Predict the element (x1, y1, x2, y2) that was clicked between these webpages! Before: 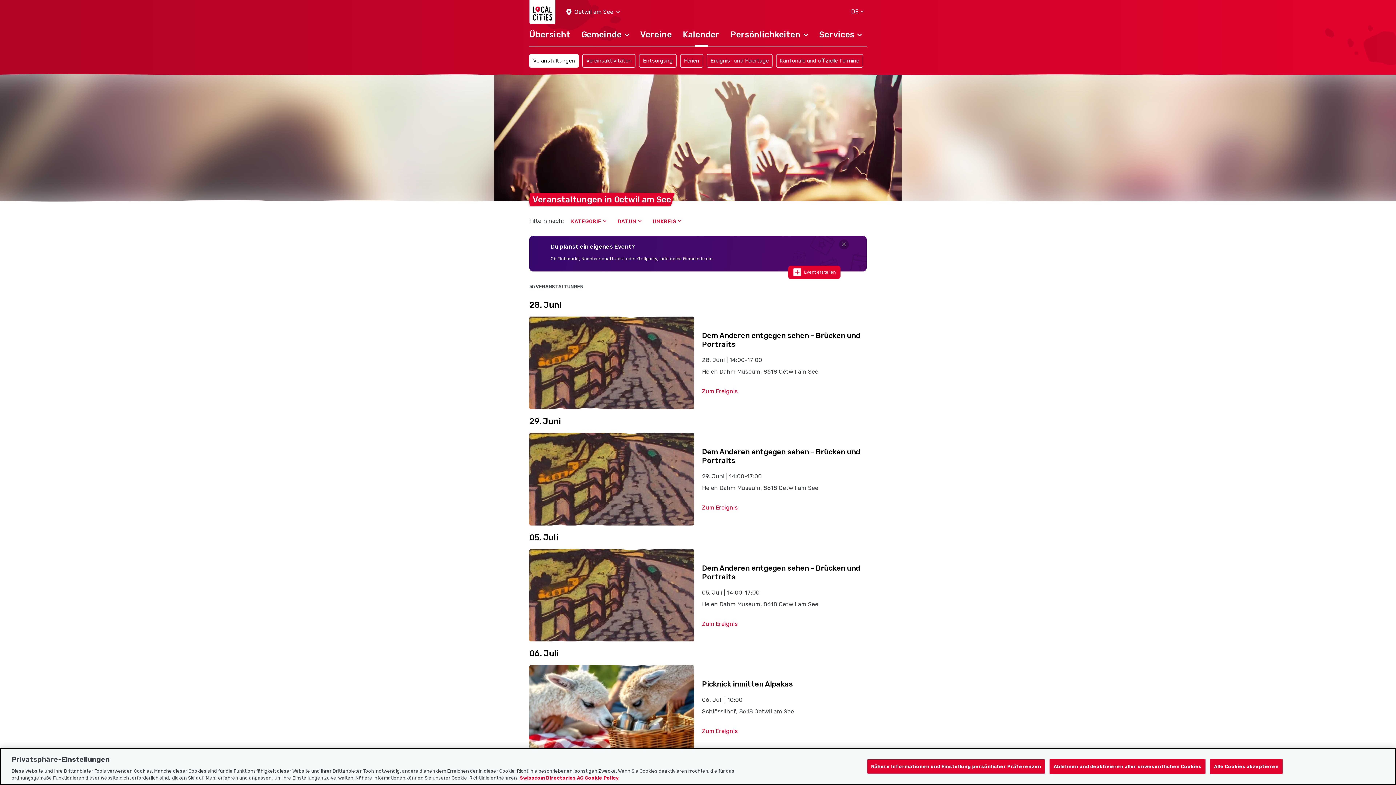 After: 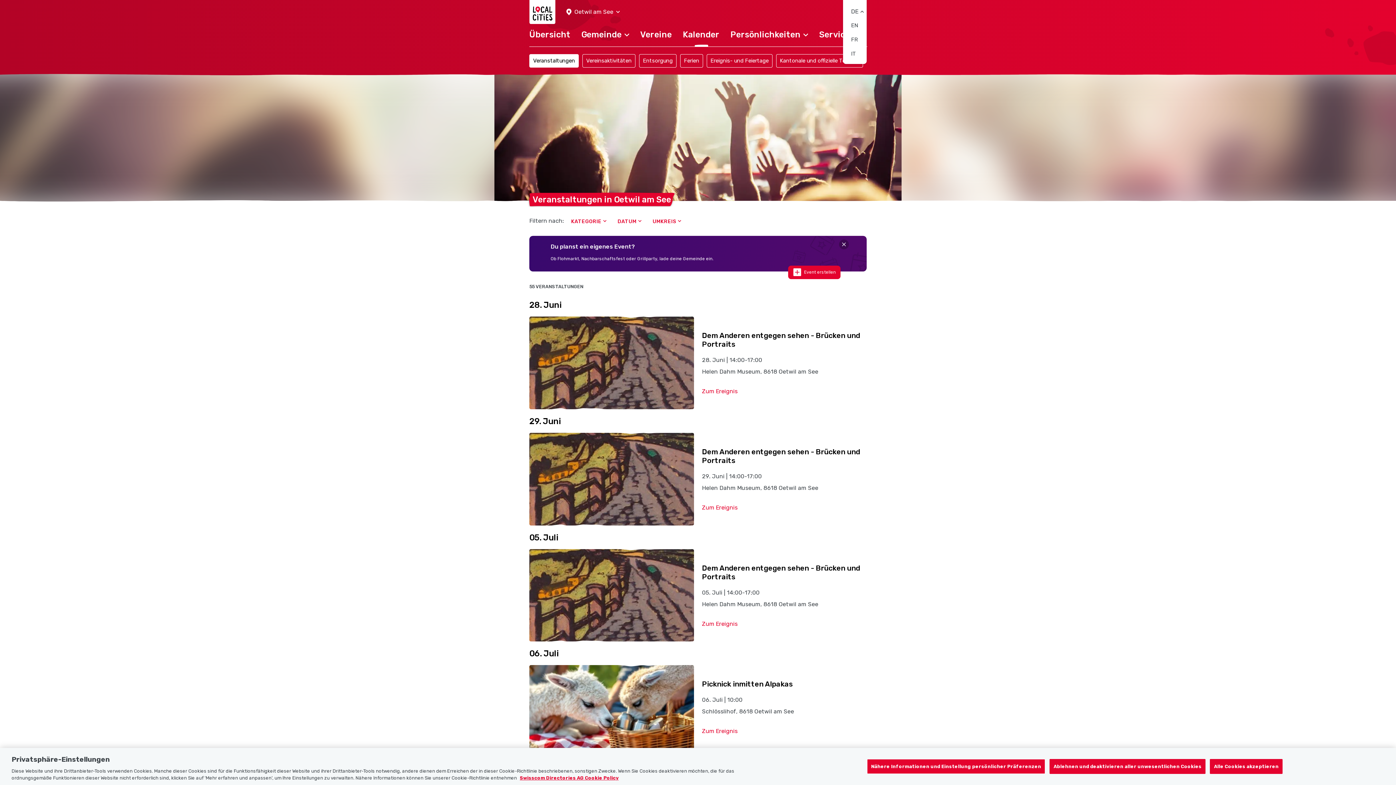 Action: bbox: (843, 0, 866, 23) label: DE